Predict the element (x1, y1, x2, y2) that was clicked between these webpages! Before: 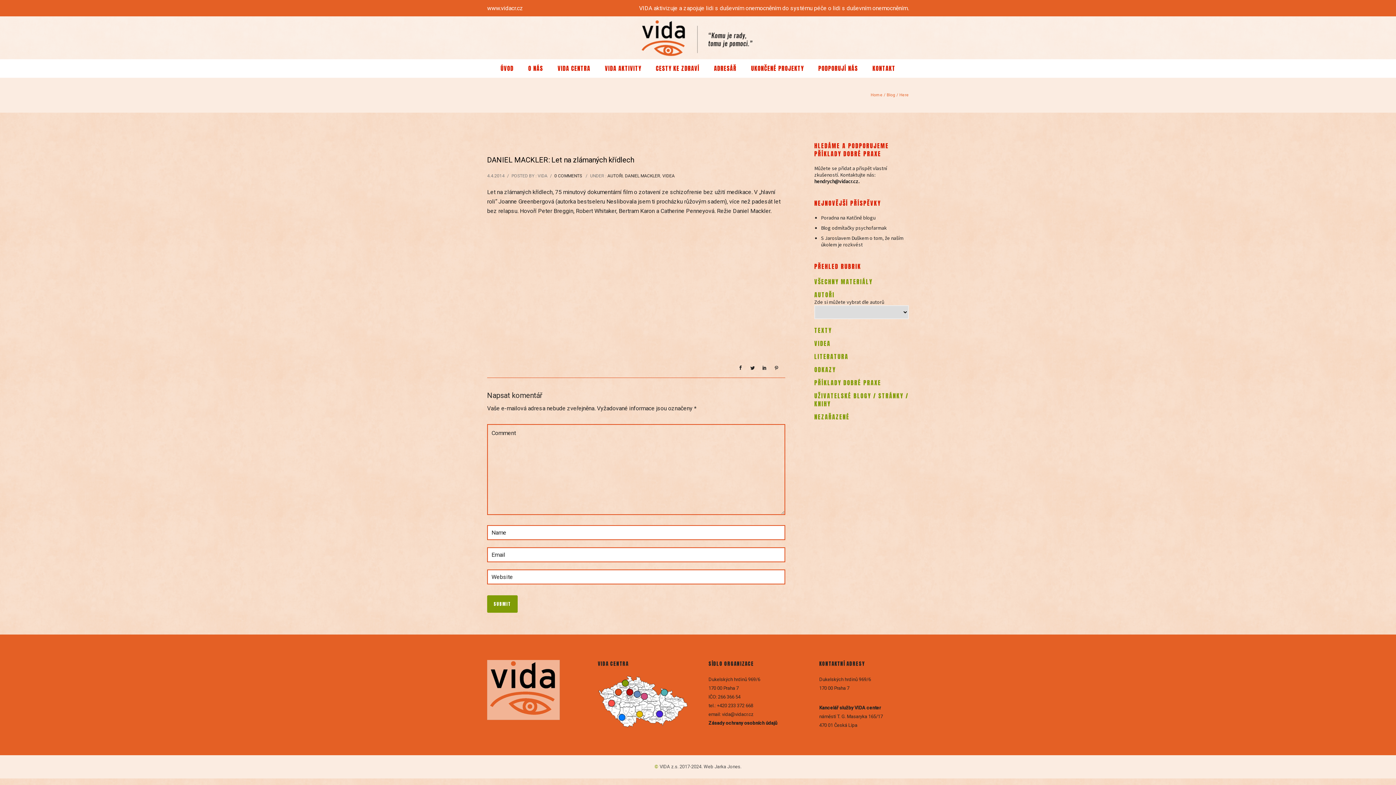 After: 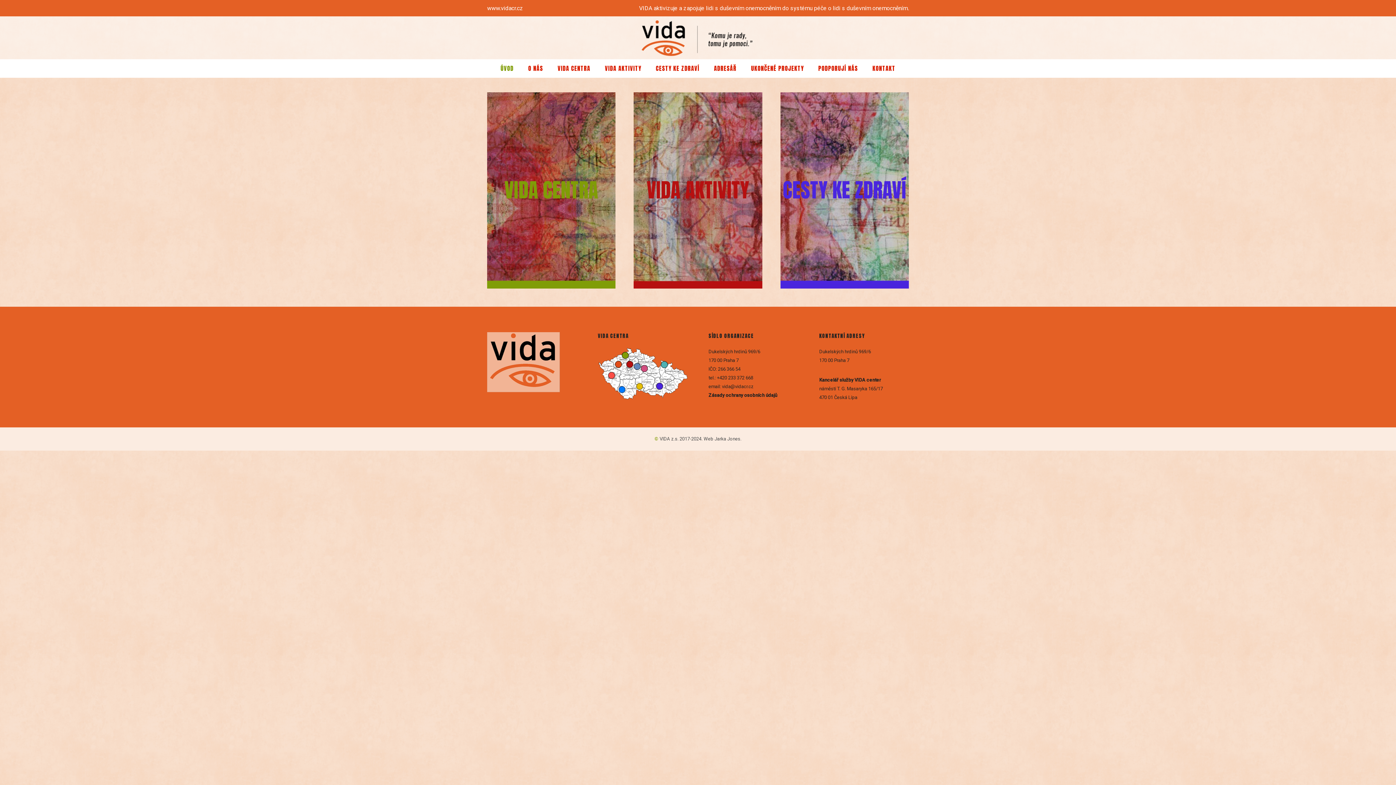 Action: label: ÚVOD bbox: (493, 64, 521, 72)